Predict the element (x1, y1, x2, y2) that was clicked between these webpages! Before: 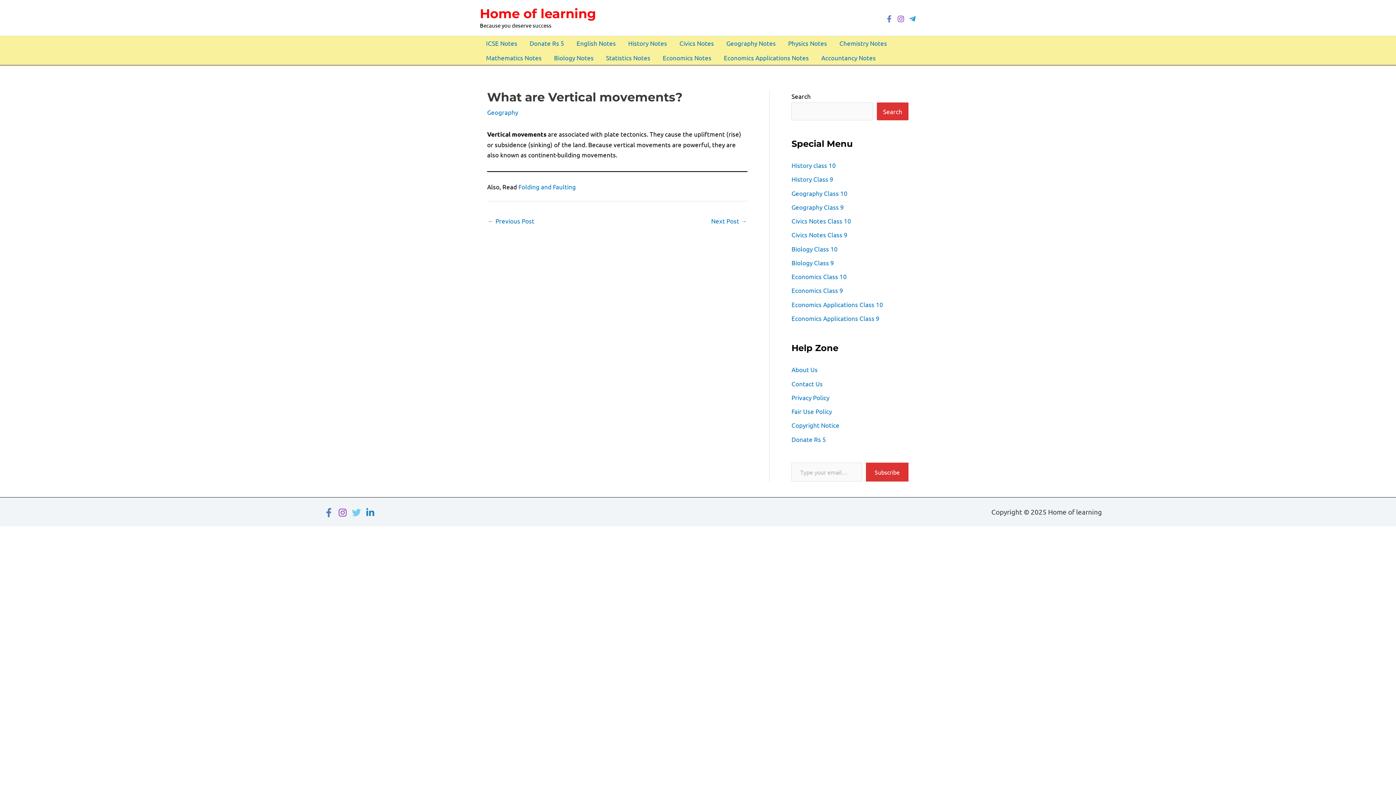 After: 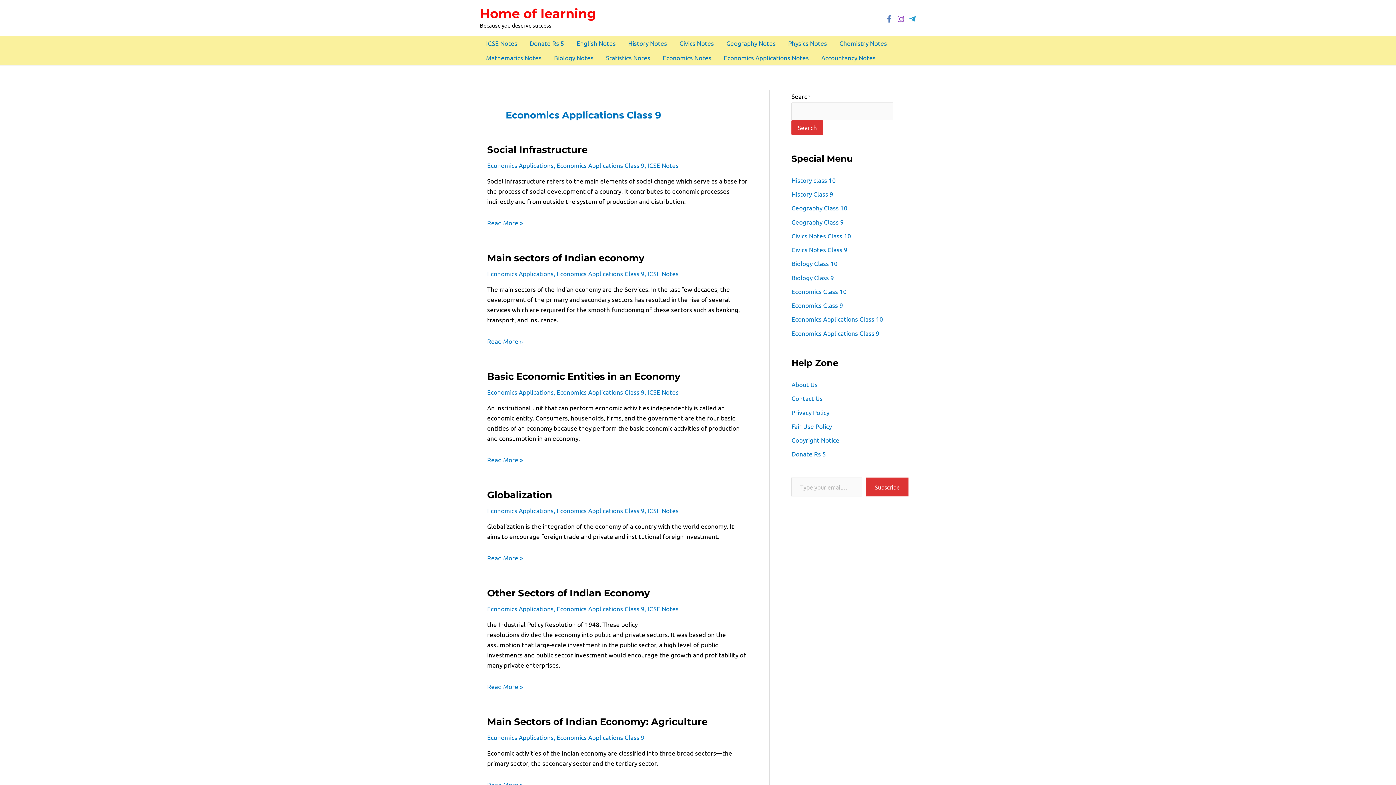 Action: bbox: (791, 314, 879, 322) label: Economics Applications Class 9